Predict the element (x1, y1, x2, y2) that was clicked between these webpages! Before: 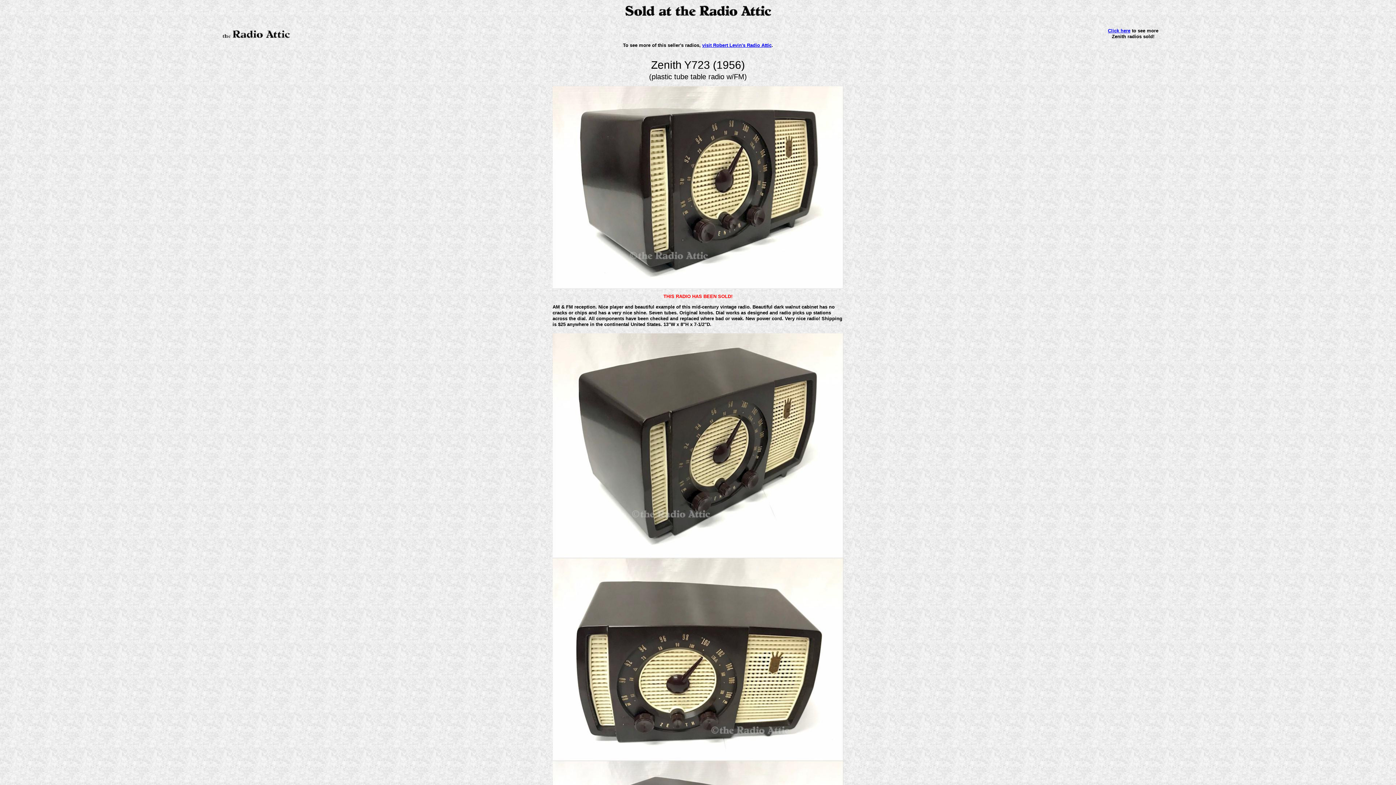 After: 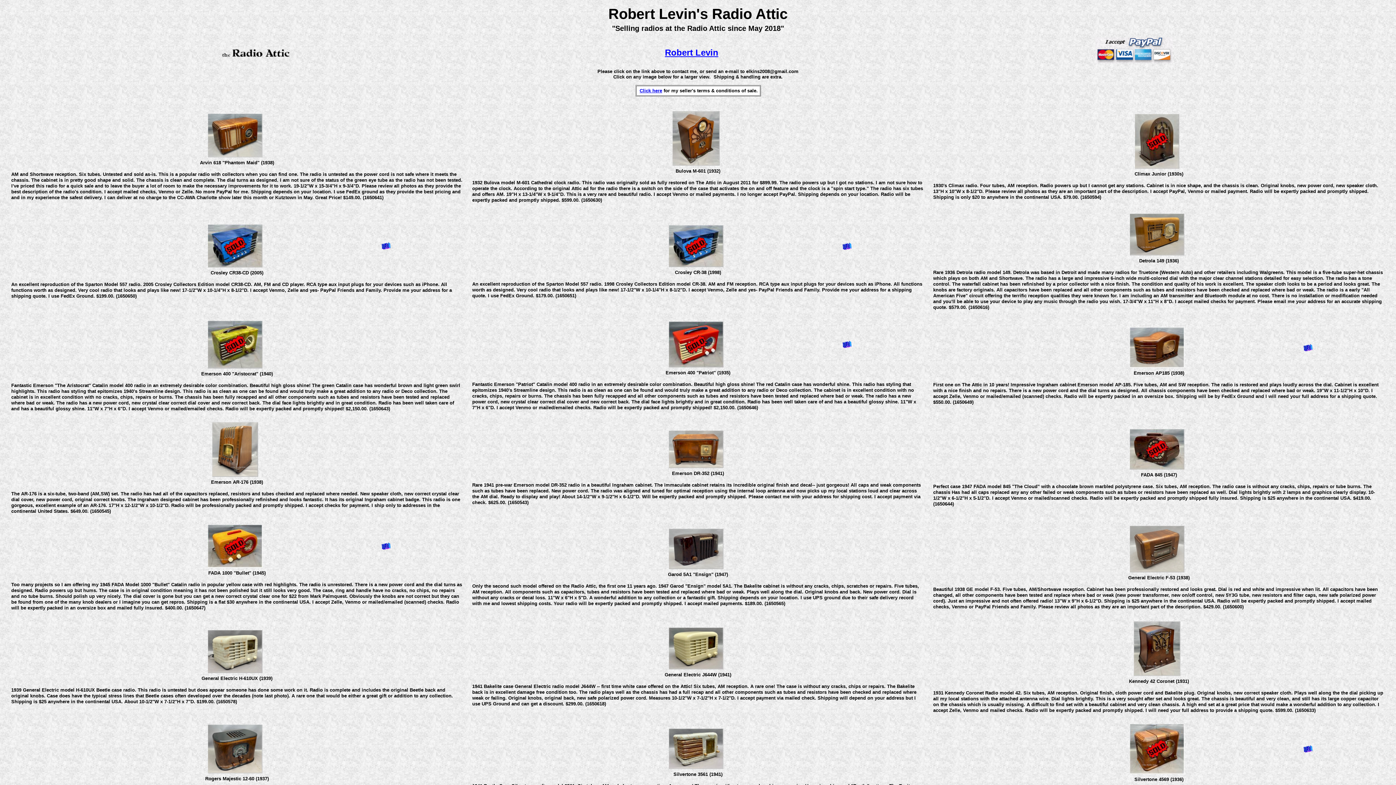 Action: bbox: (702, 42, 771, 48) label: visit Robert Levin's Radio Attic